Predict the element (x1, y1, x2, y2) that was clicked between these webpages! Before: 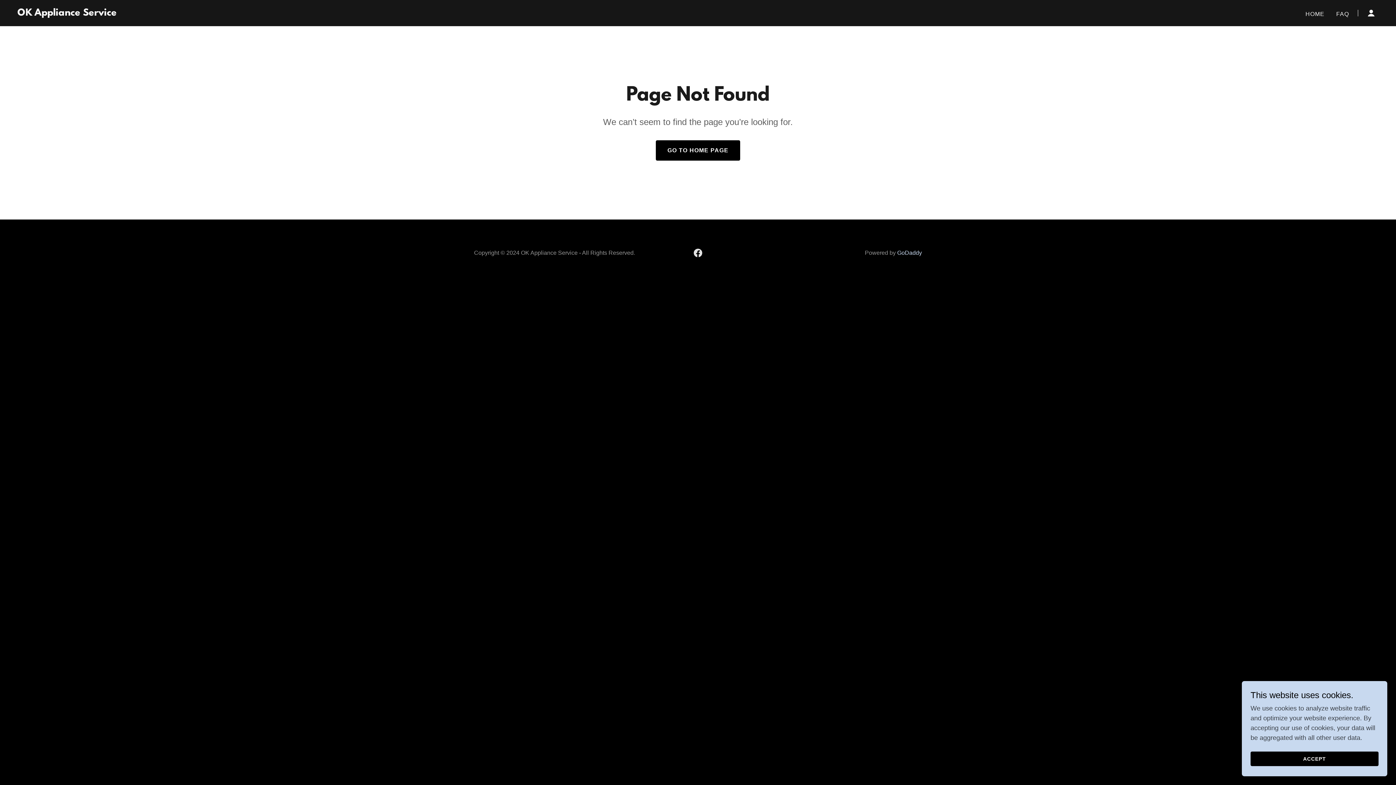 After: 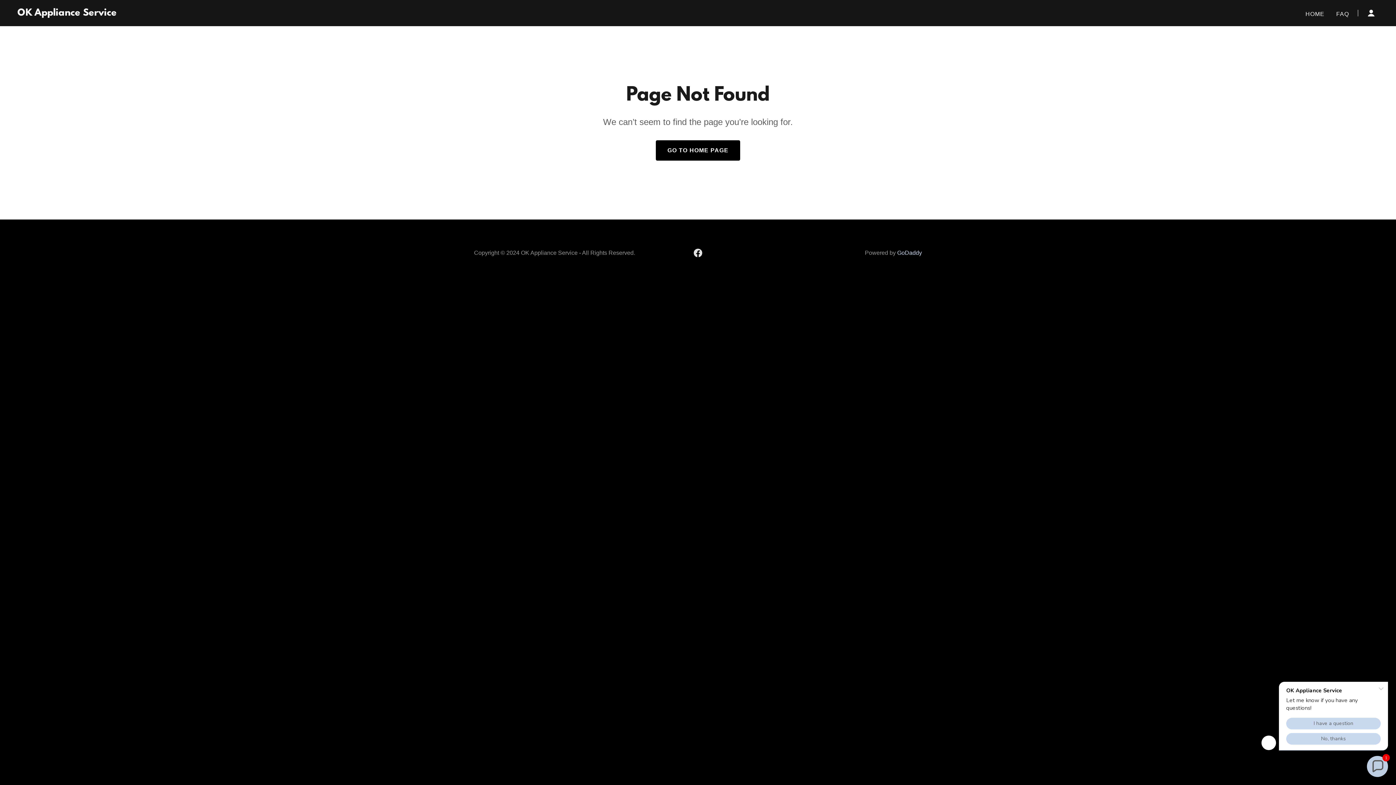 Action: label: ACCEPT bbox: (1250, 752, 1378, 766)